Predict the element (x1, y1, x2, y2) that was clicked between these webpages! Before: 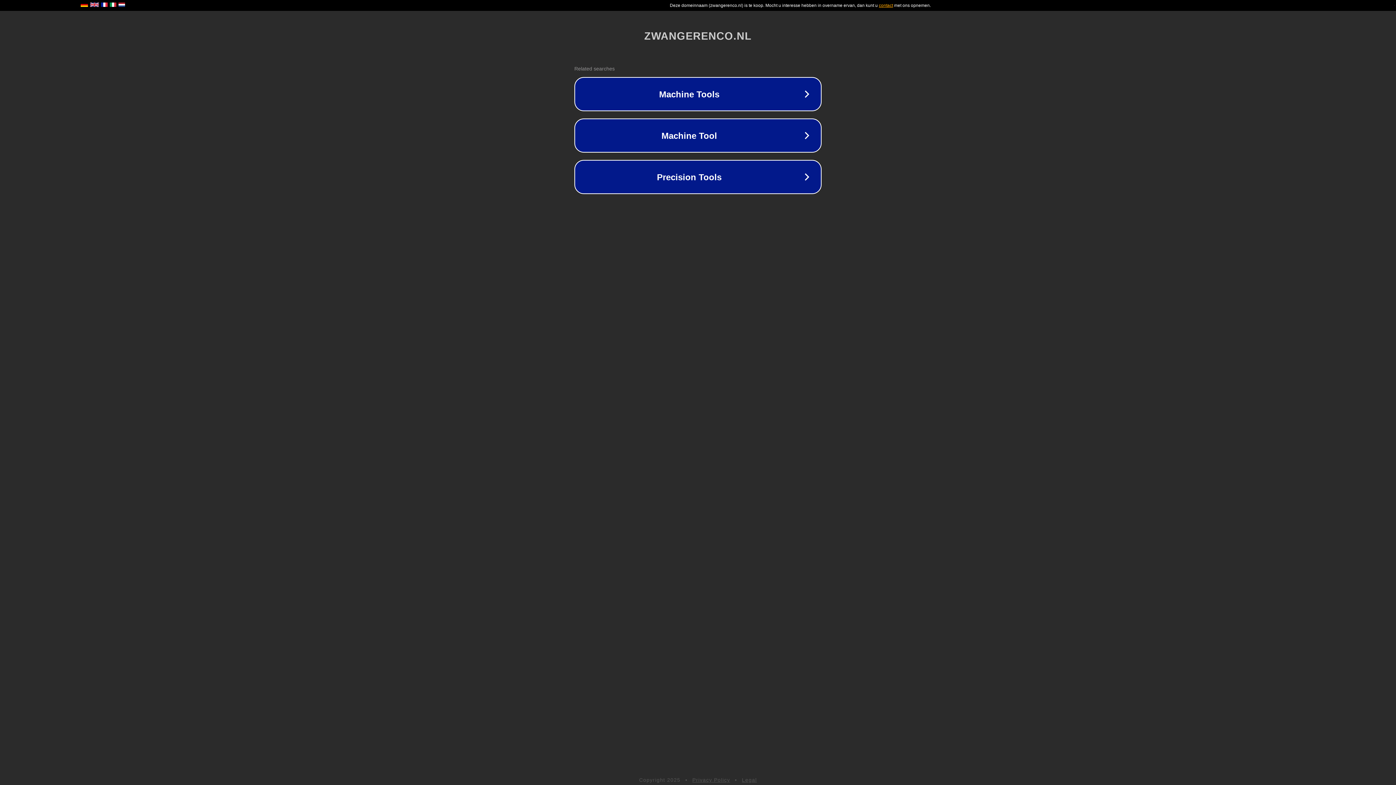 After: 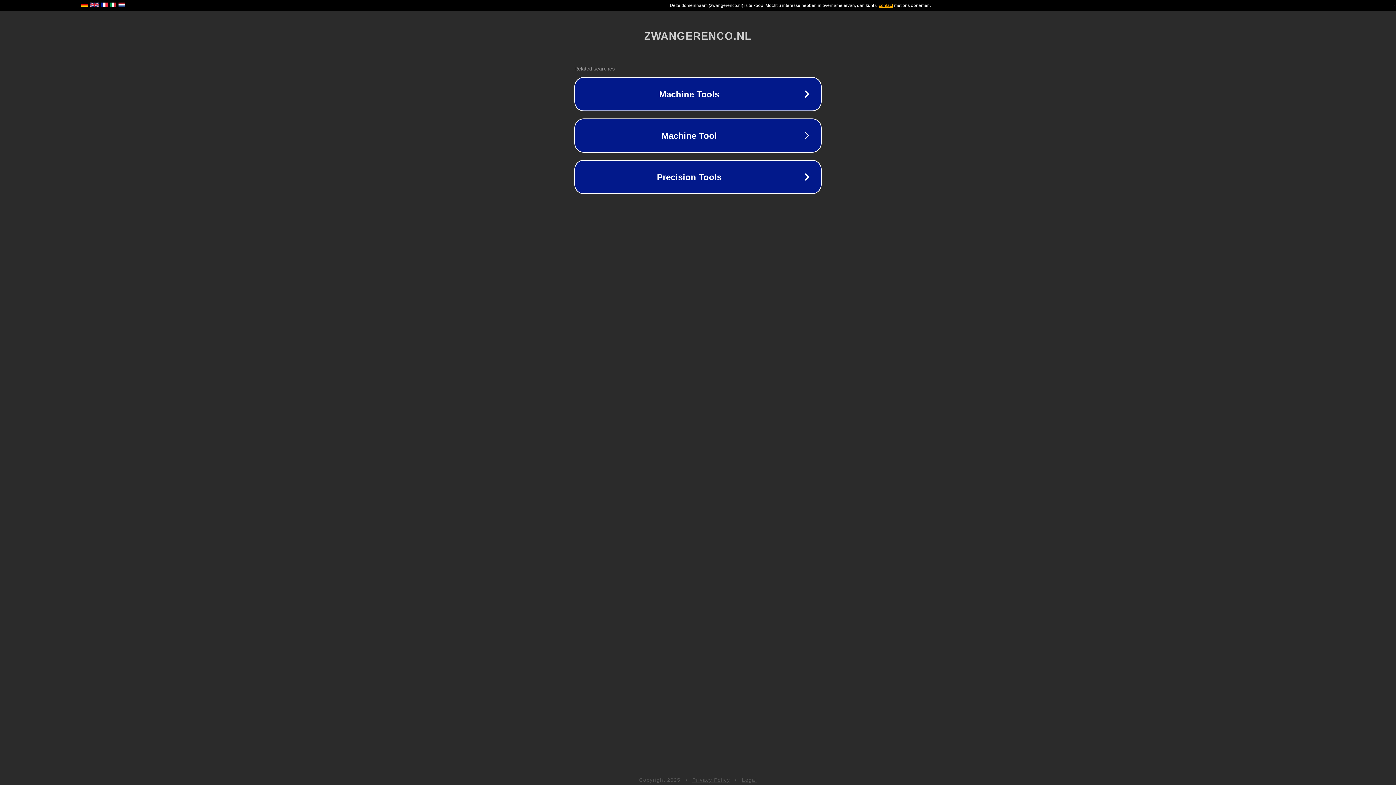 Action: bbox: (742, 777, 757, 783) label: Legal